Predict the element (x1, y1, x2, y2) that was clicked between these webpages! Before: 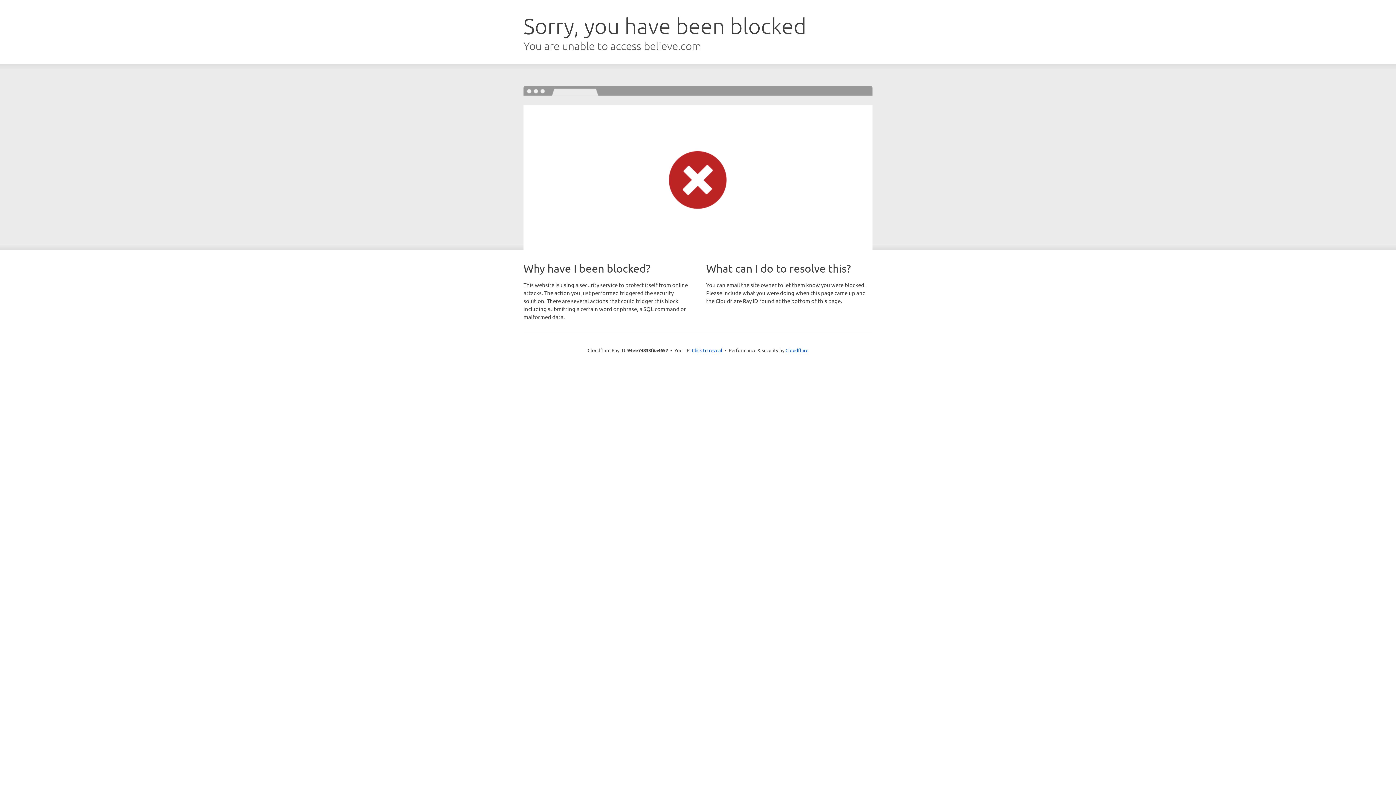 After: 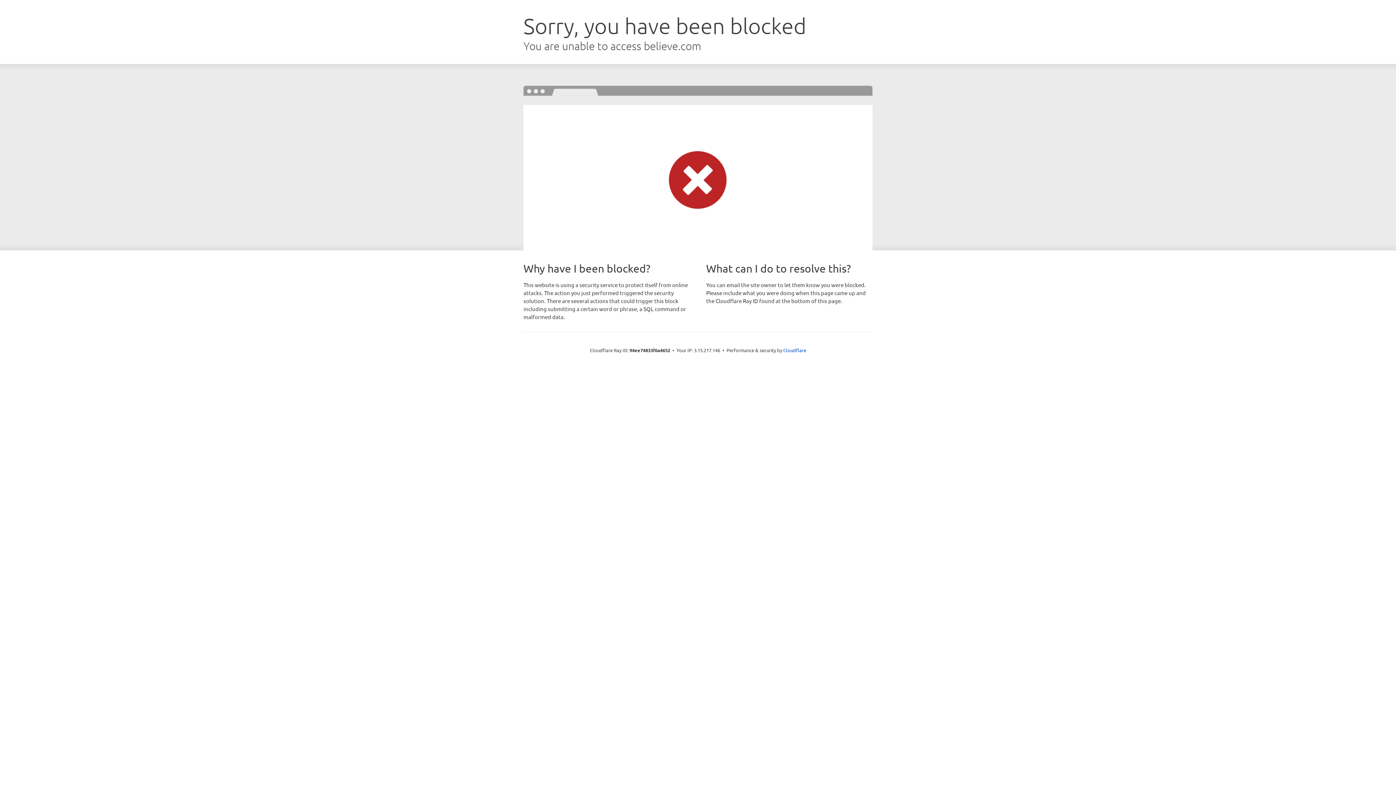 Action: label: Click to reveal bbox: (692, 346, 722, 353)